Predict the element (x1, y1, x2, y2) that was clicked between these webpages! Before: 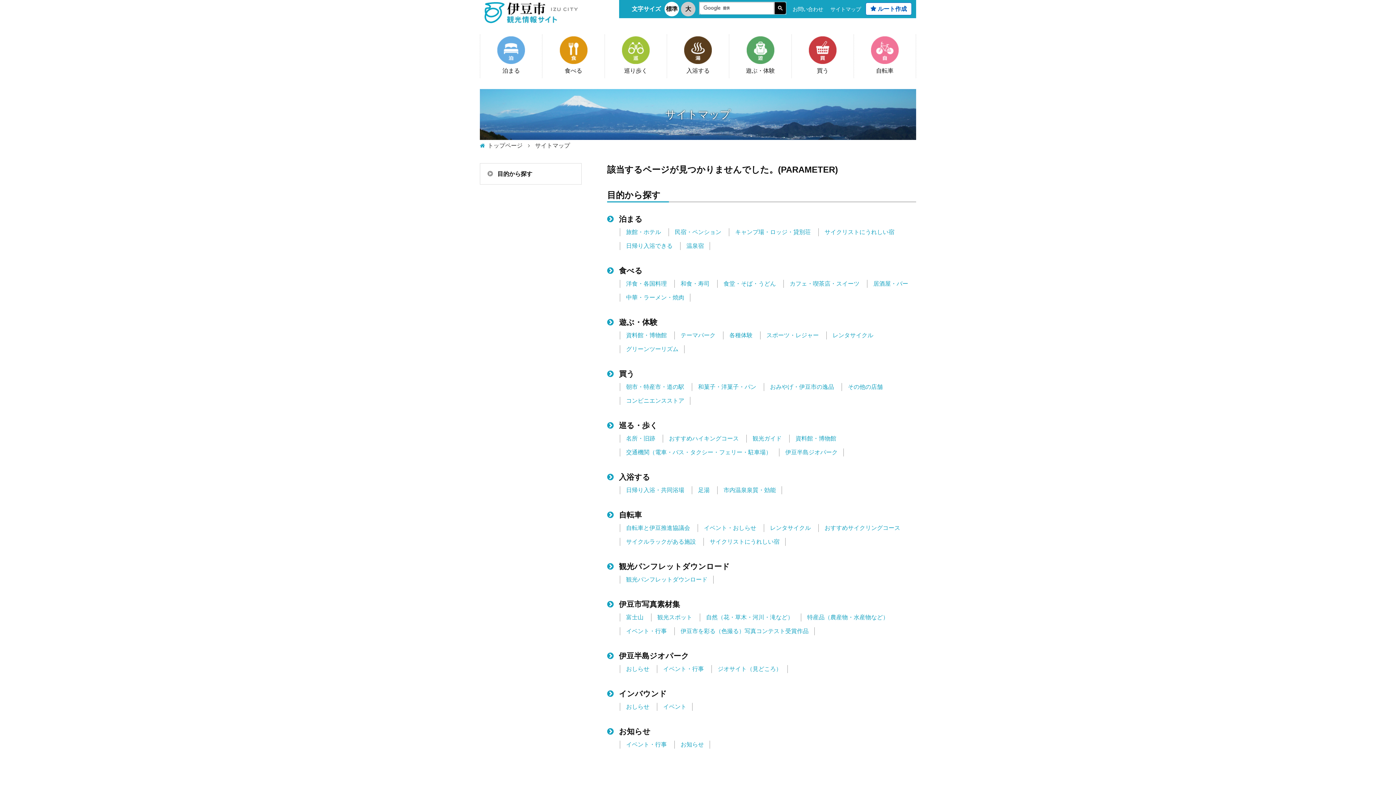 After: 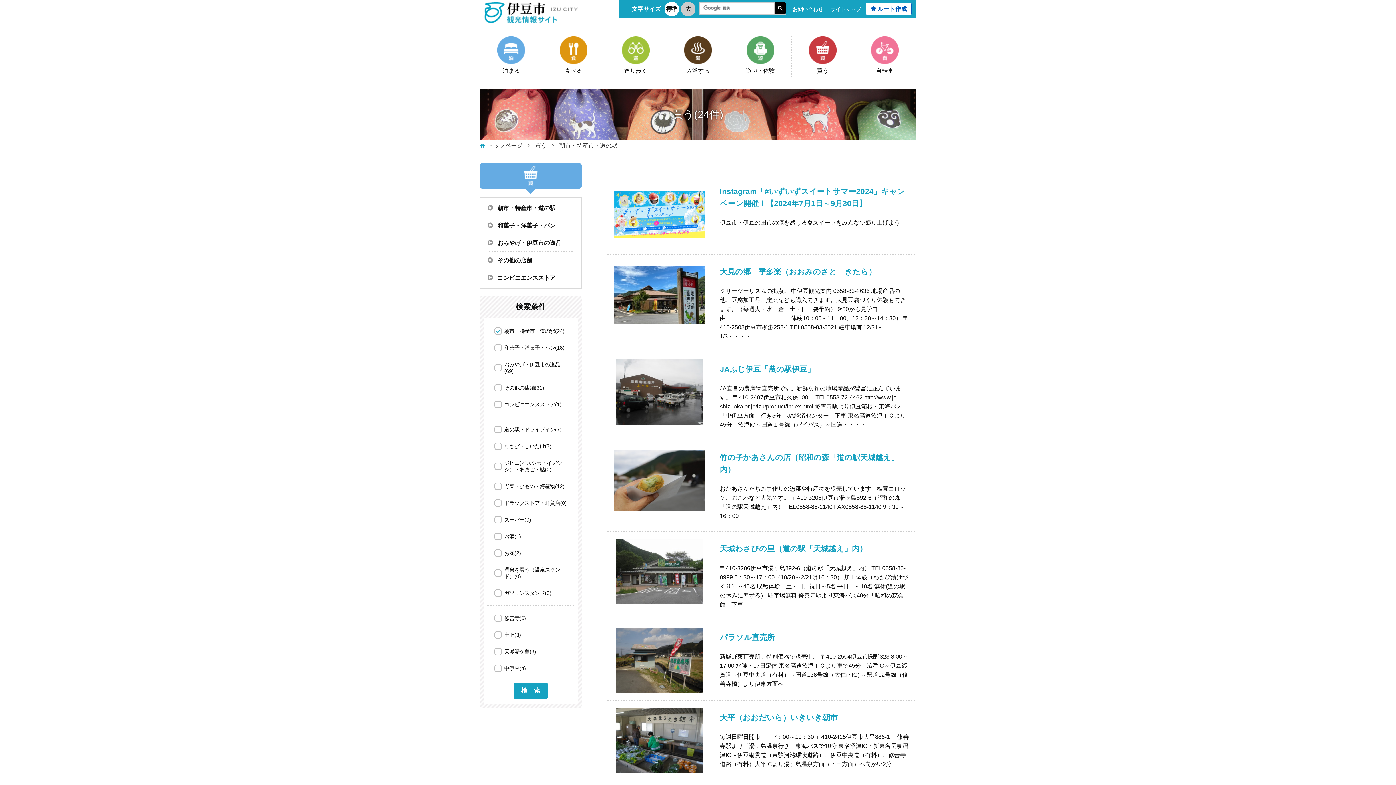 Action: label: 朝市・特産市・道の駅 bbox: (626, 383, 684, 390)